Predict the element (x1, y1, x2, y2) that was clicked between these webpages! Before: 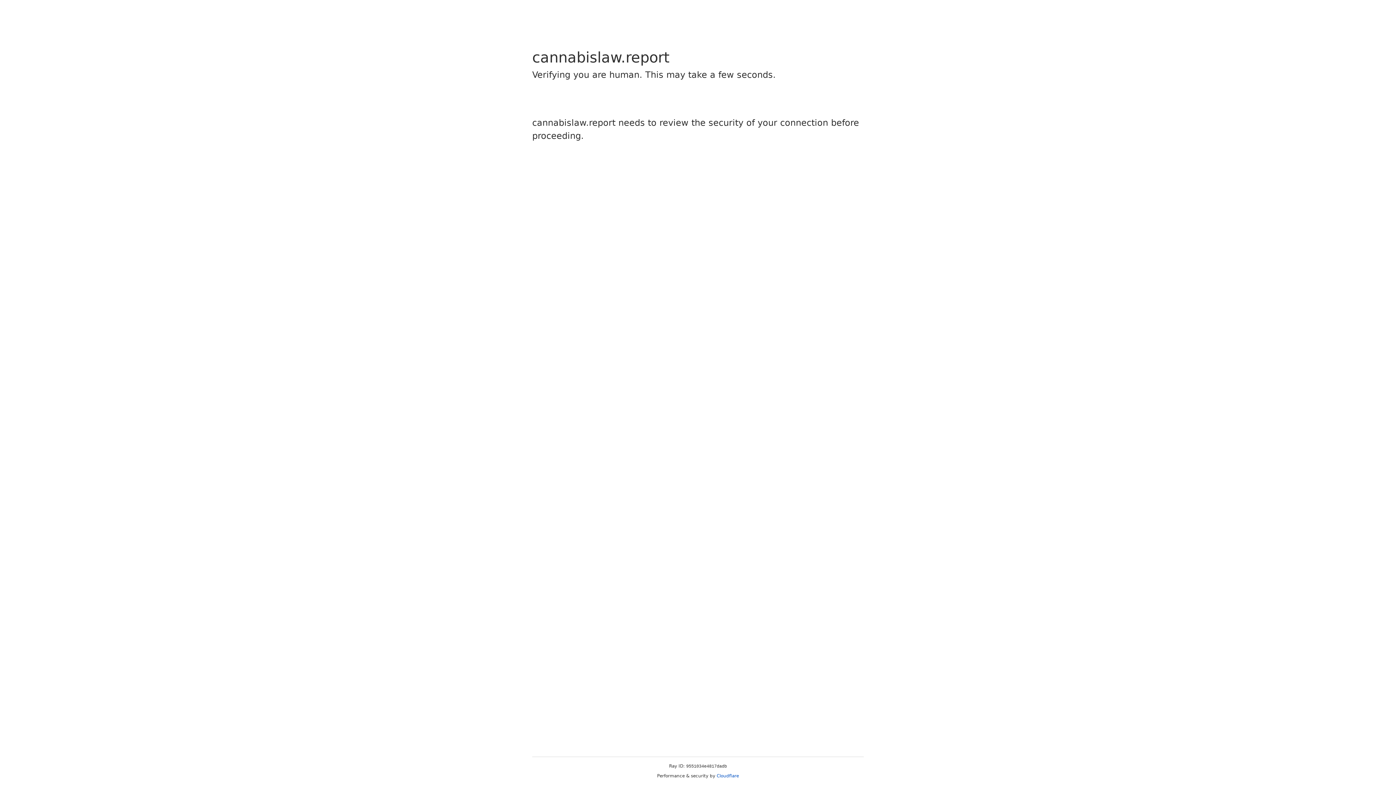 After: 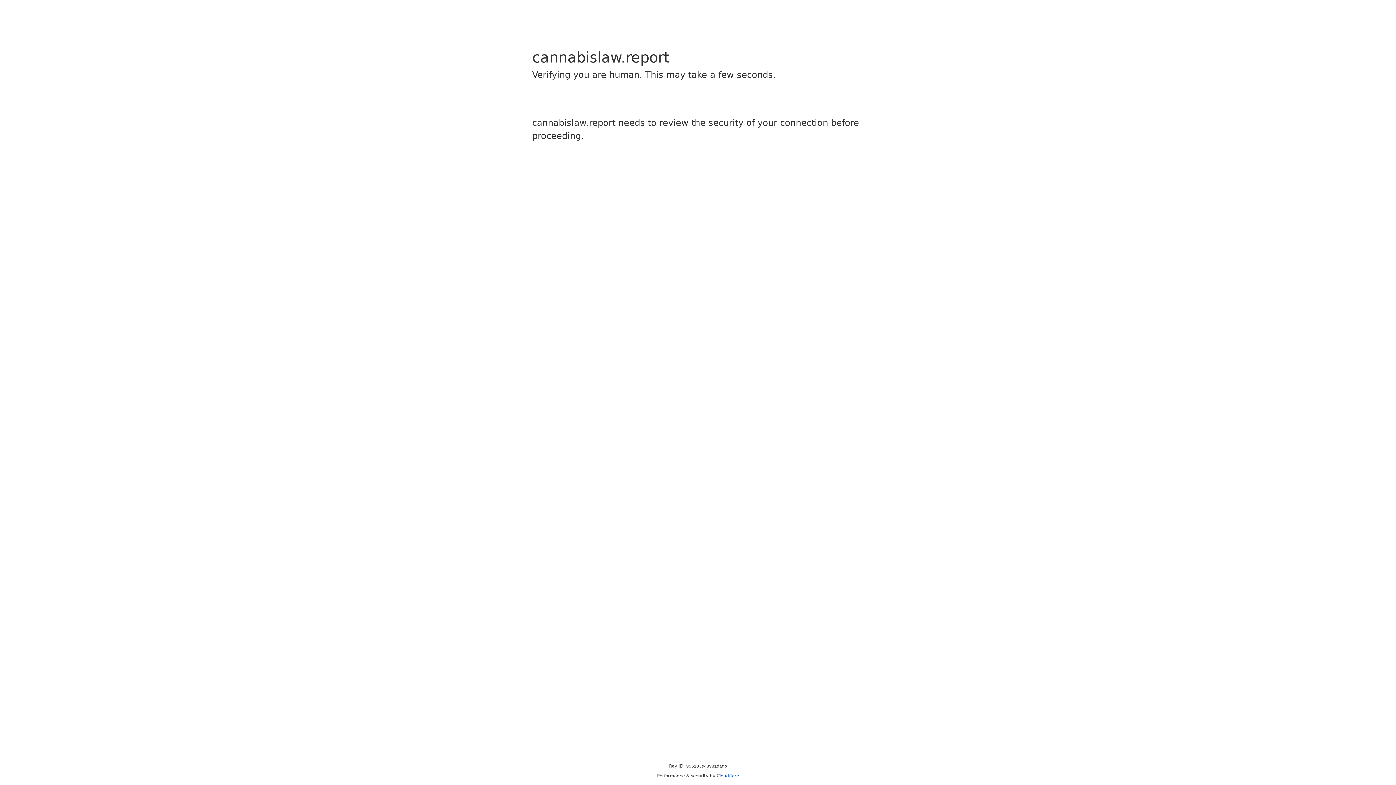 Action: bbox: (716, 773, 739, 778) label: Cloudflare